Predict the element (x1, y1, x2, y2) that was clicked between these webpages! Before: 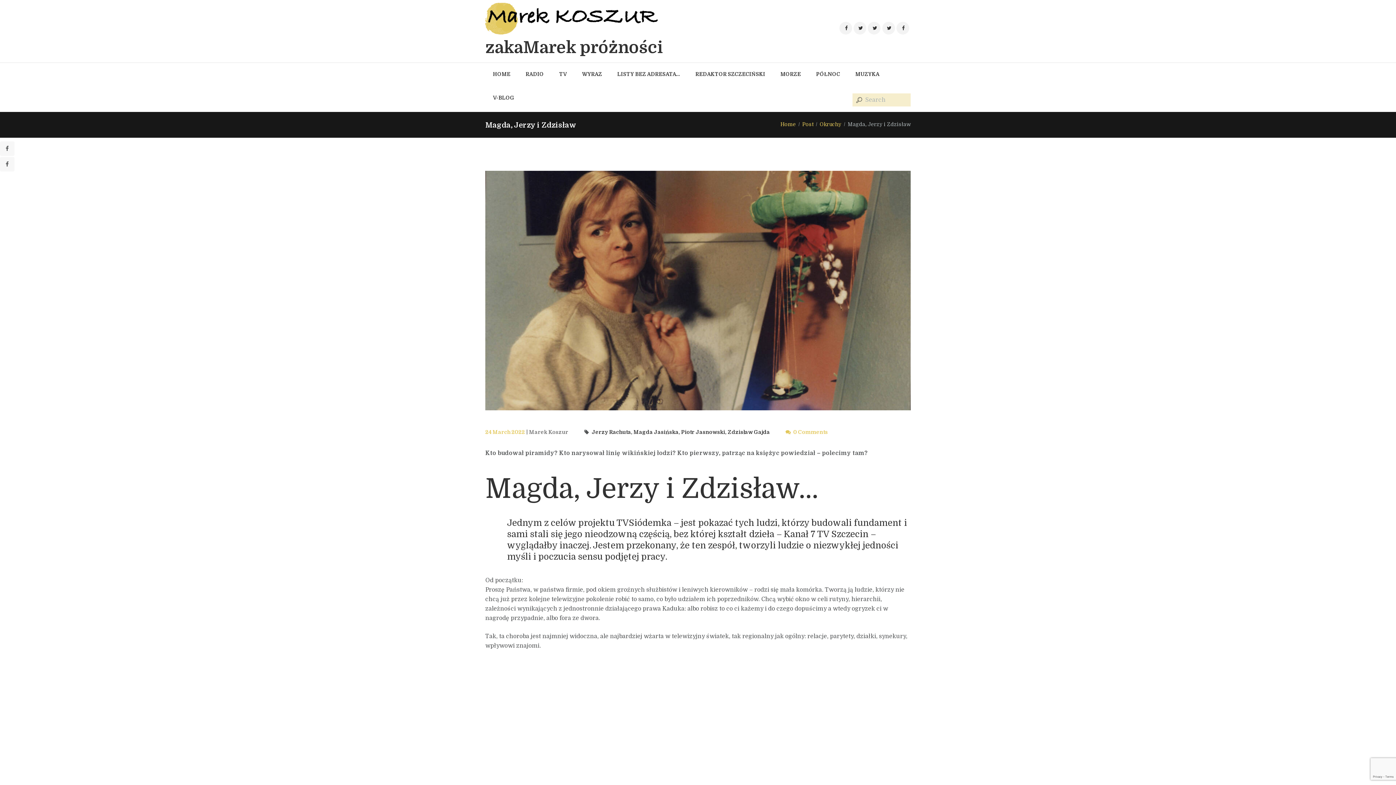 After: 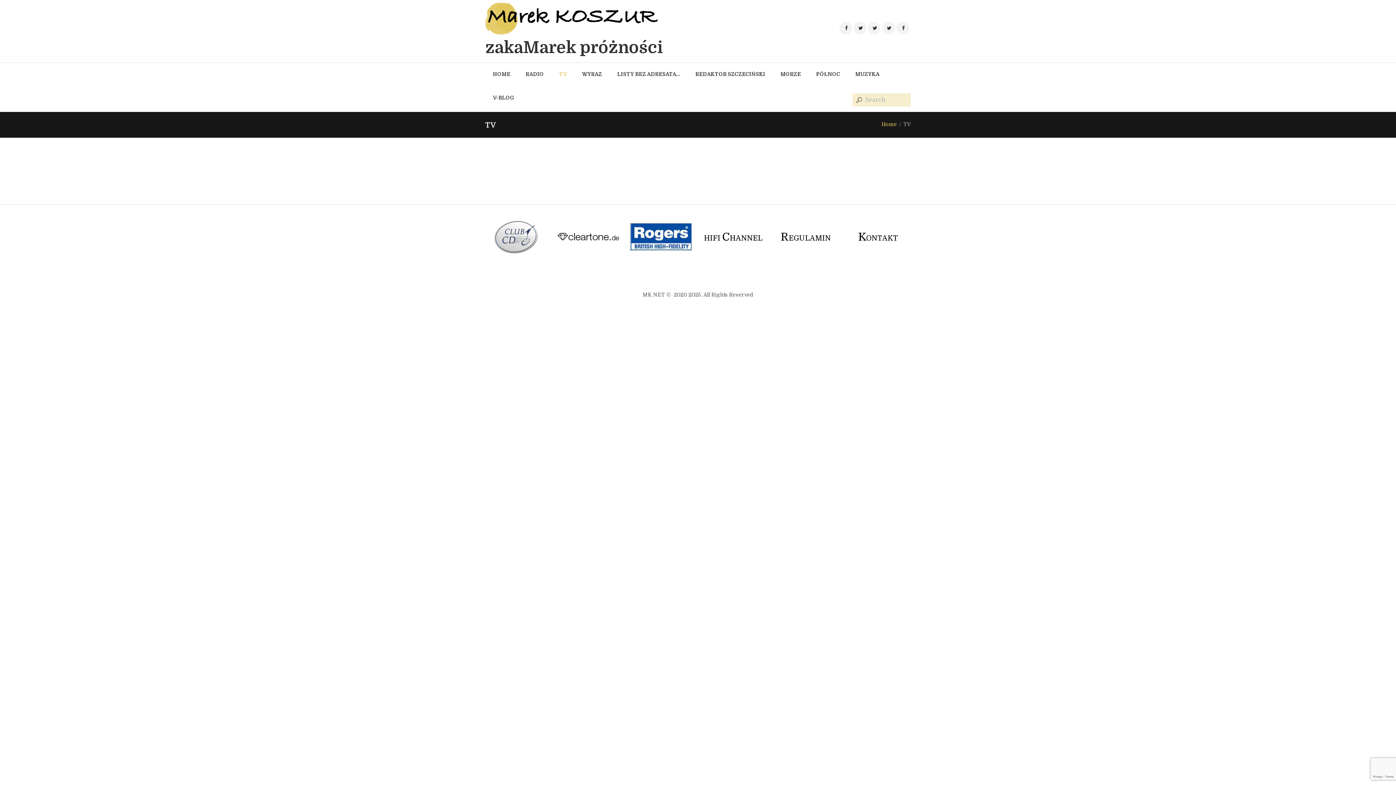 Action: bbox: (551, 62, 574, 86) label: TV